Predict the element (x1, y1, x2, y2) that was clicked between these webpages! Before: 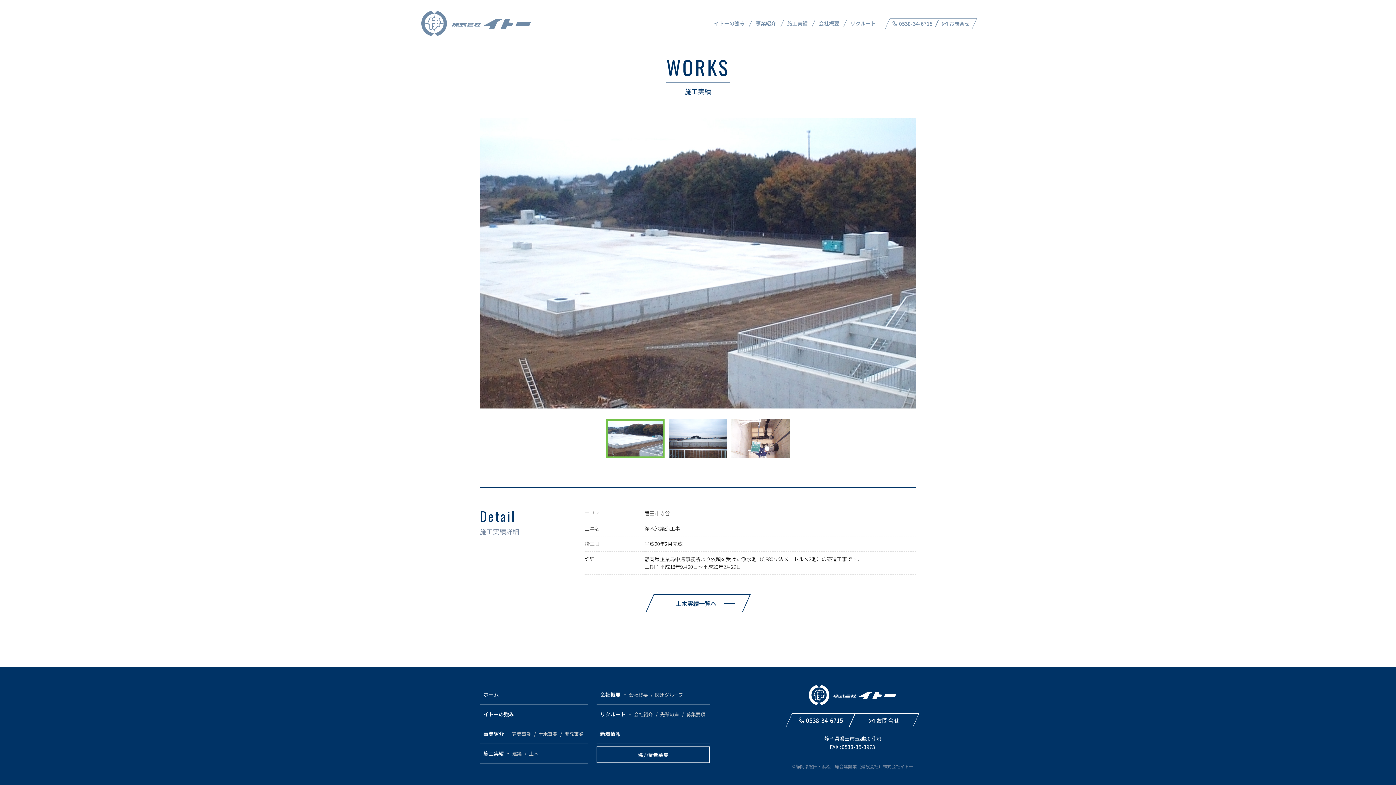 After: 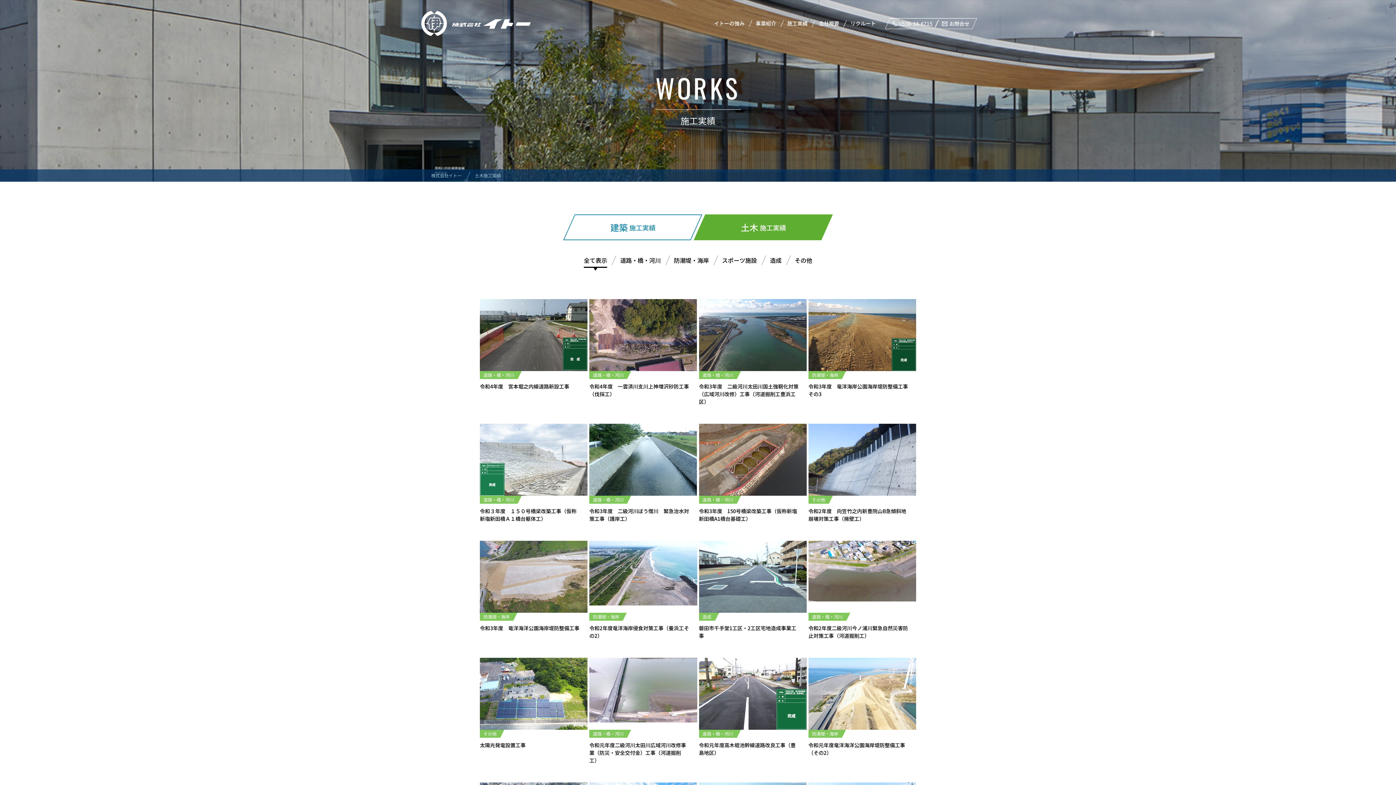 Action: bbox: (645, 594, 750, 612) label: 土木実績一覧へ